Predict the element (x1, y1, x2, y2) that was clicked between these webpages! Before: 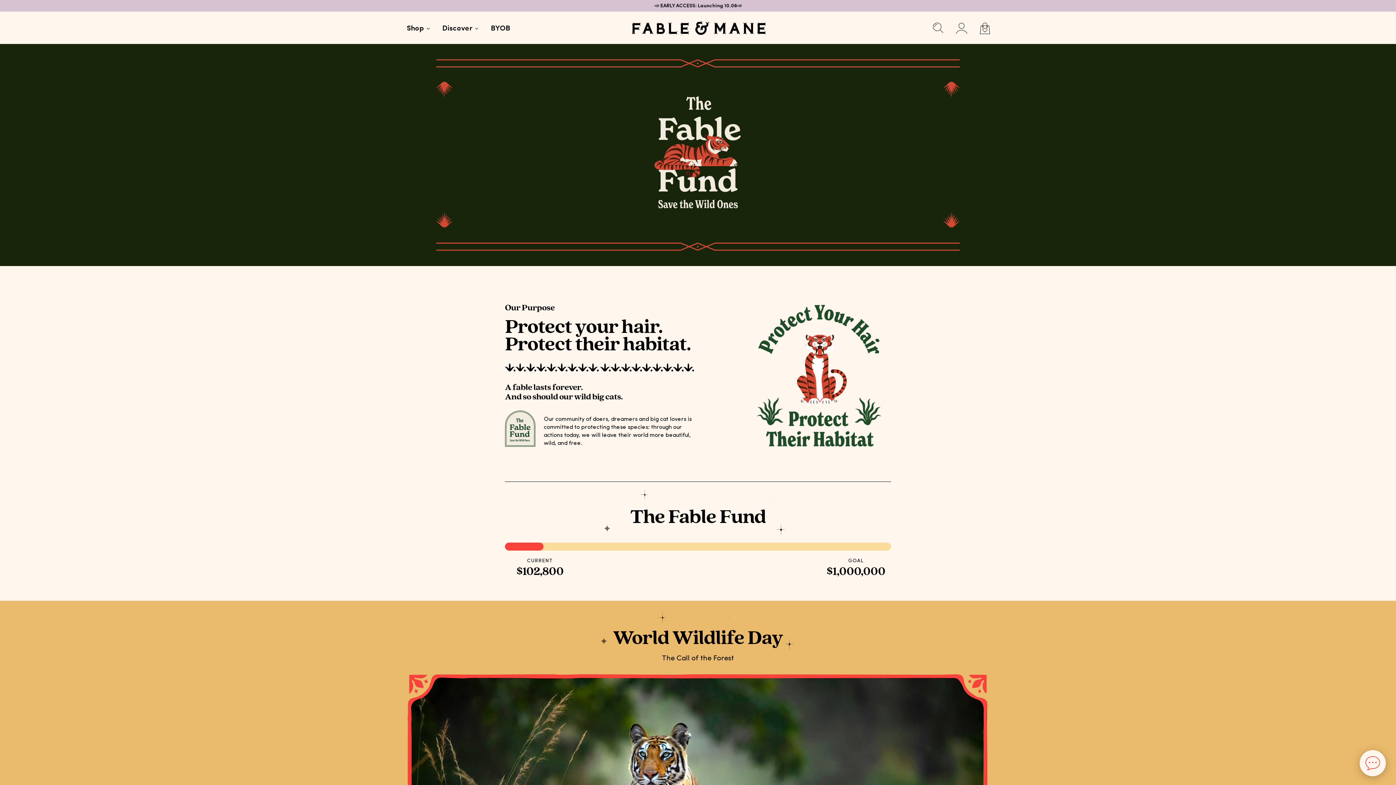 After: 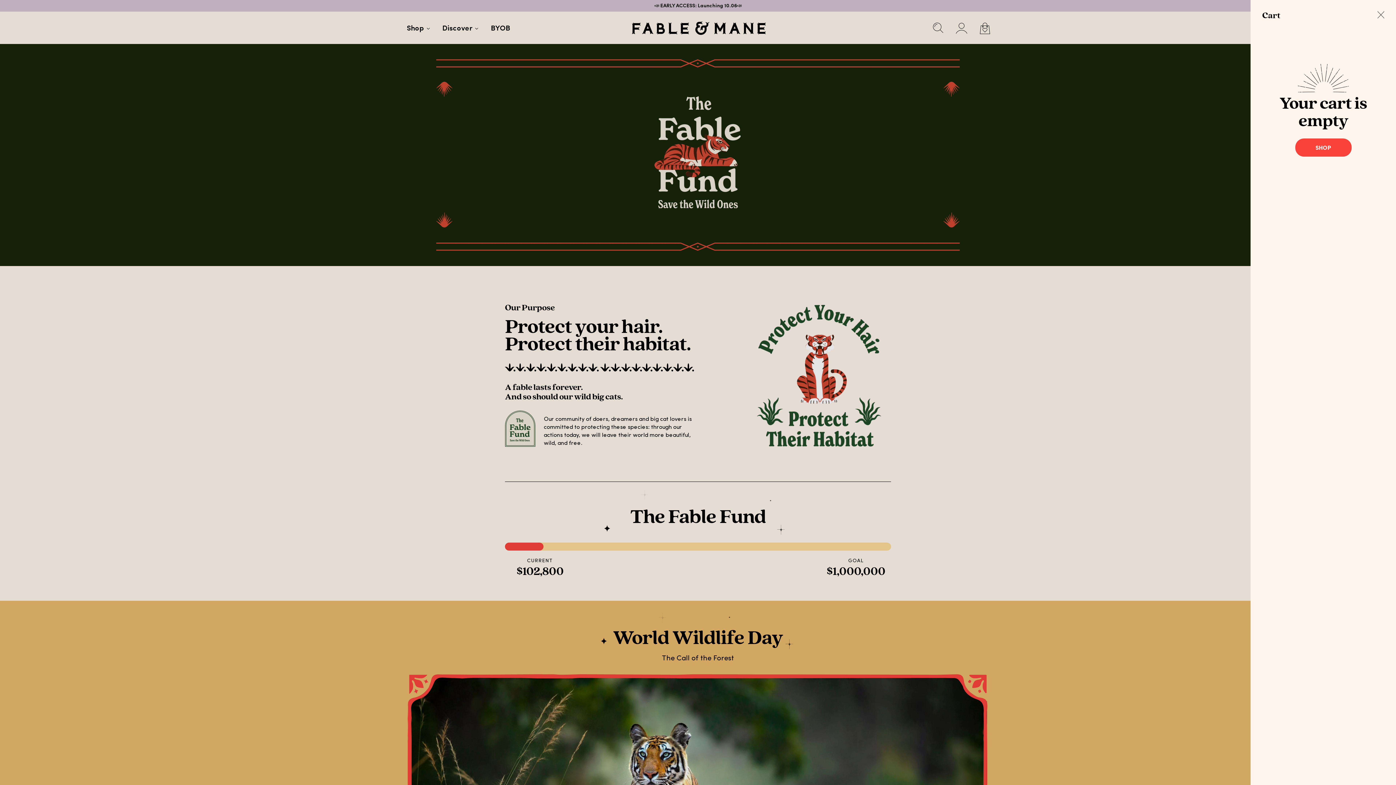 Action: bbox: (979, 22, 990, 34) label: Open Cart